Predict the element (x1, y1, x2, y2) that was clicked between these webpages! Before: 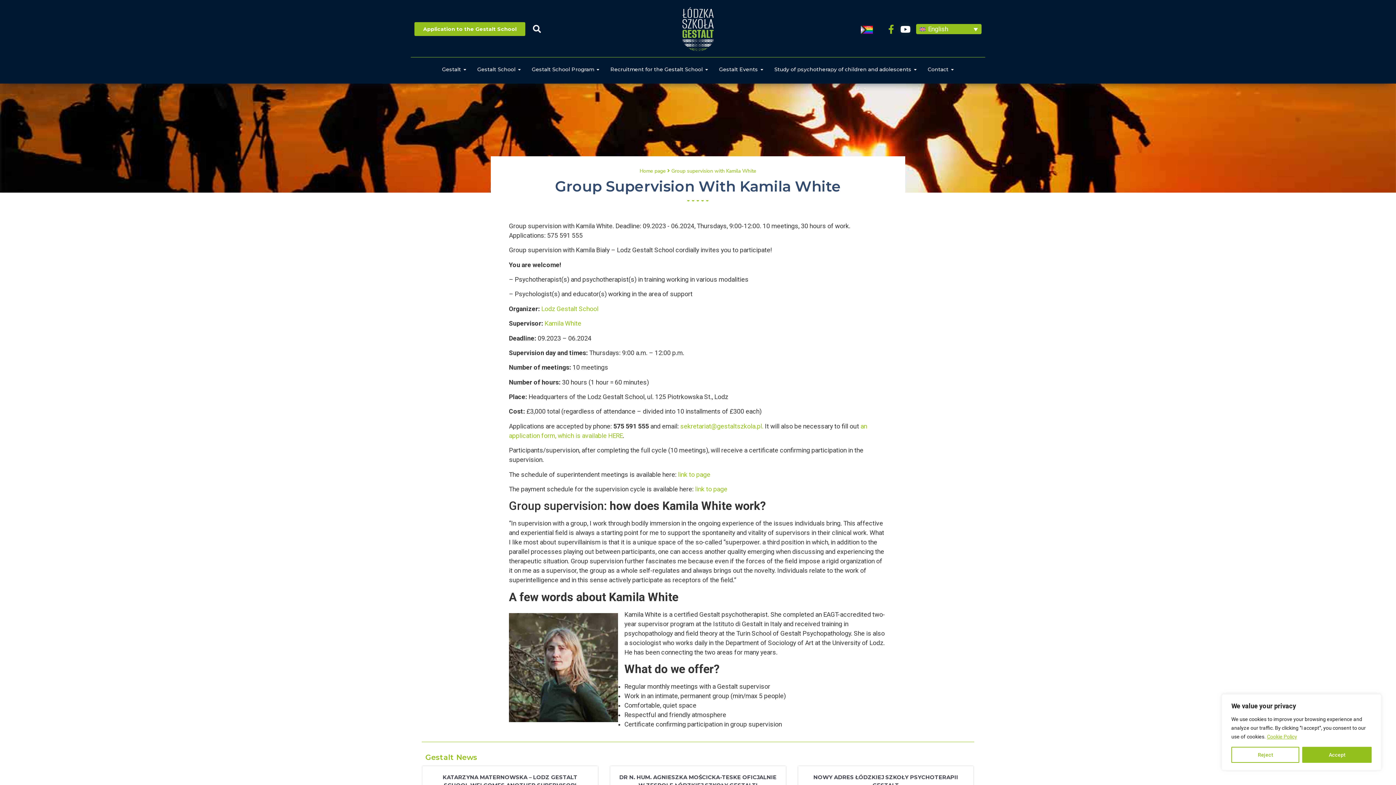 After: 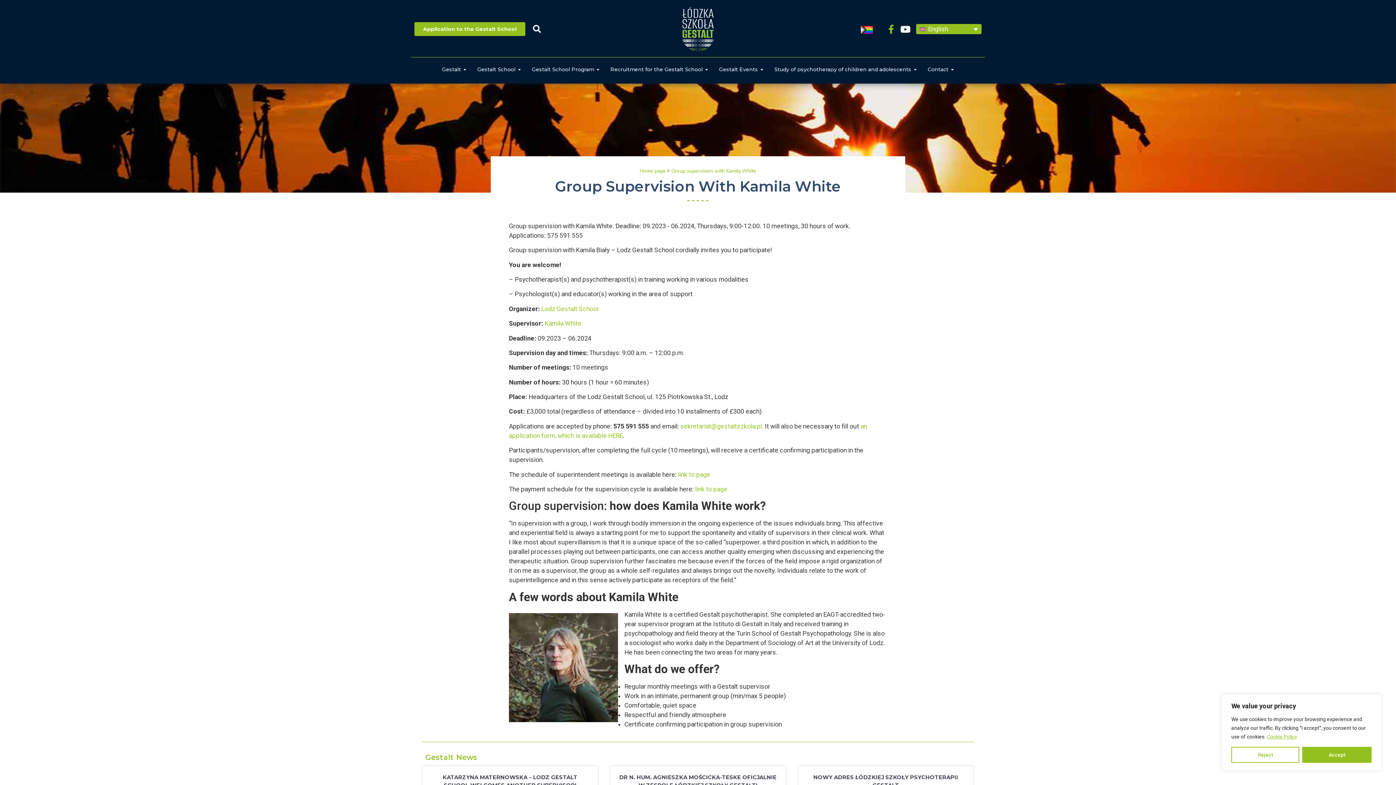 Action: bbox: (671, 167, 756, 174) label: Group supervision with Kamila White